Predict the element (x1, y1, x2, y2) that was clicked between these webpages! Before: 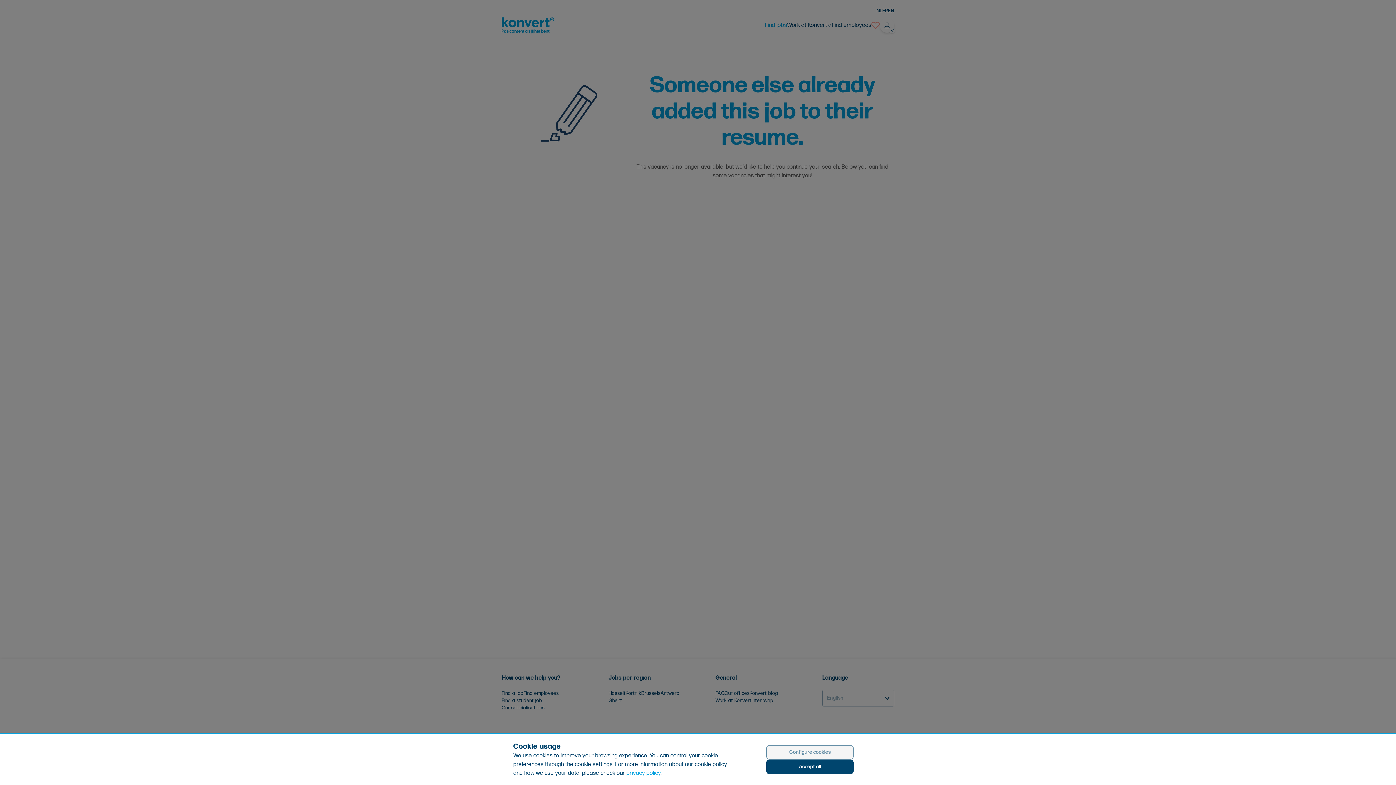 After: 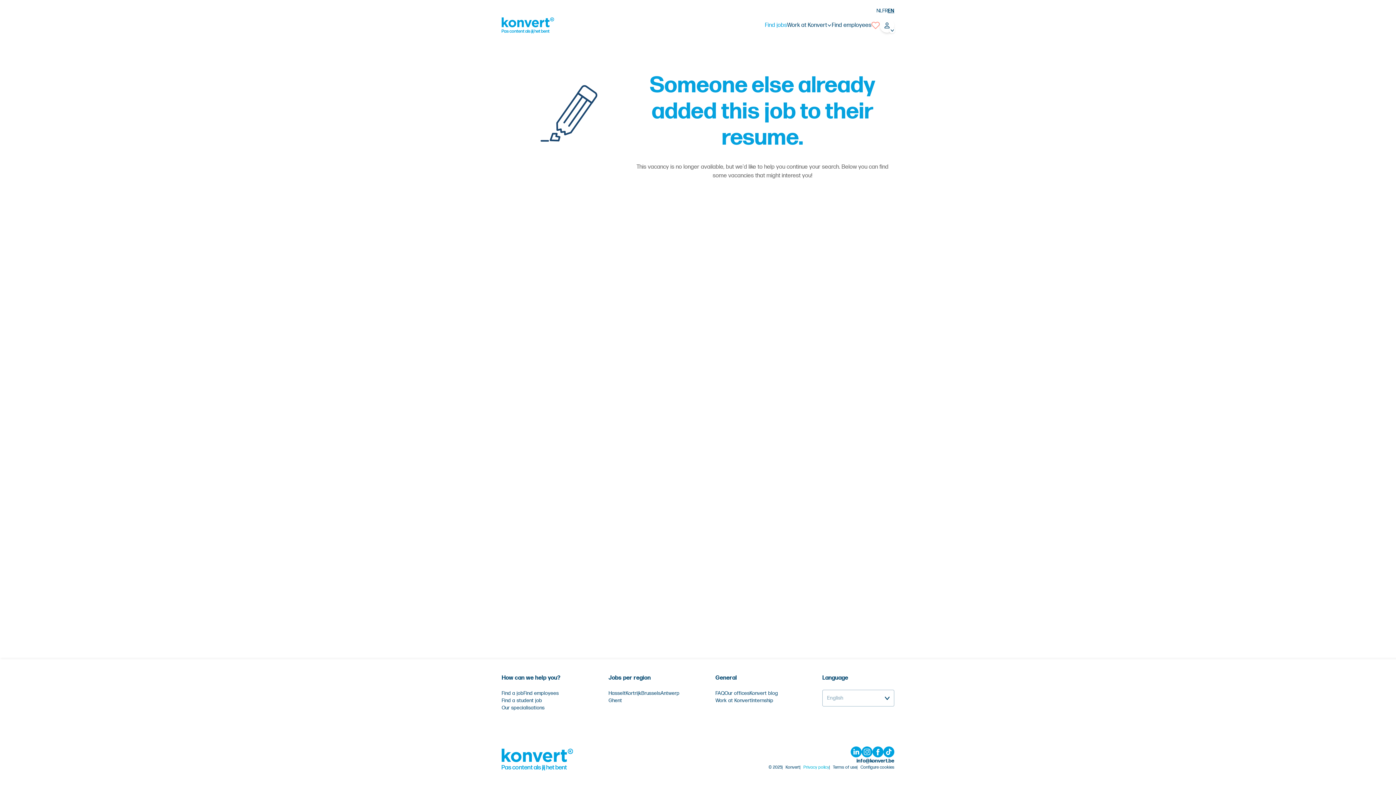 Action: label: Accept all bbox: (766, 760, 853, 774)